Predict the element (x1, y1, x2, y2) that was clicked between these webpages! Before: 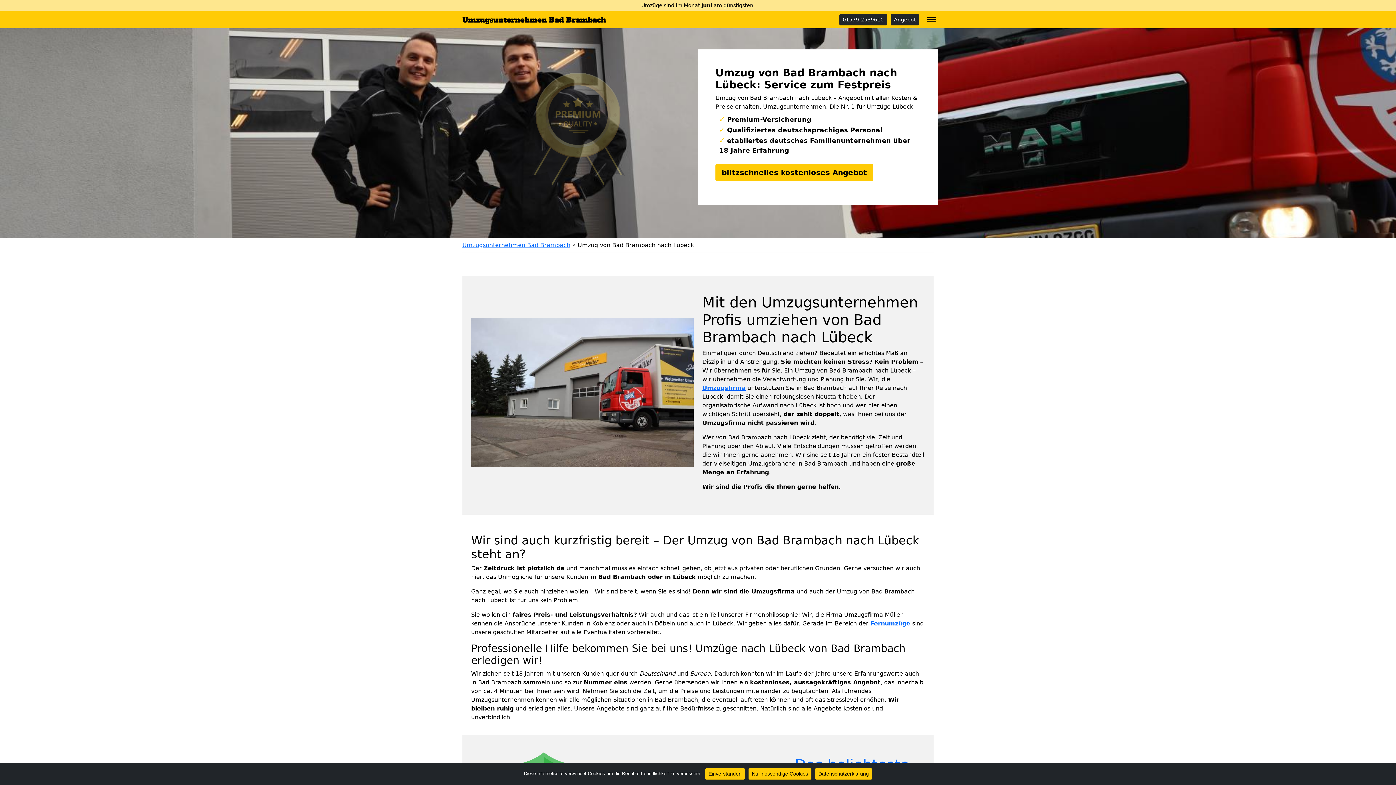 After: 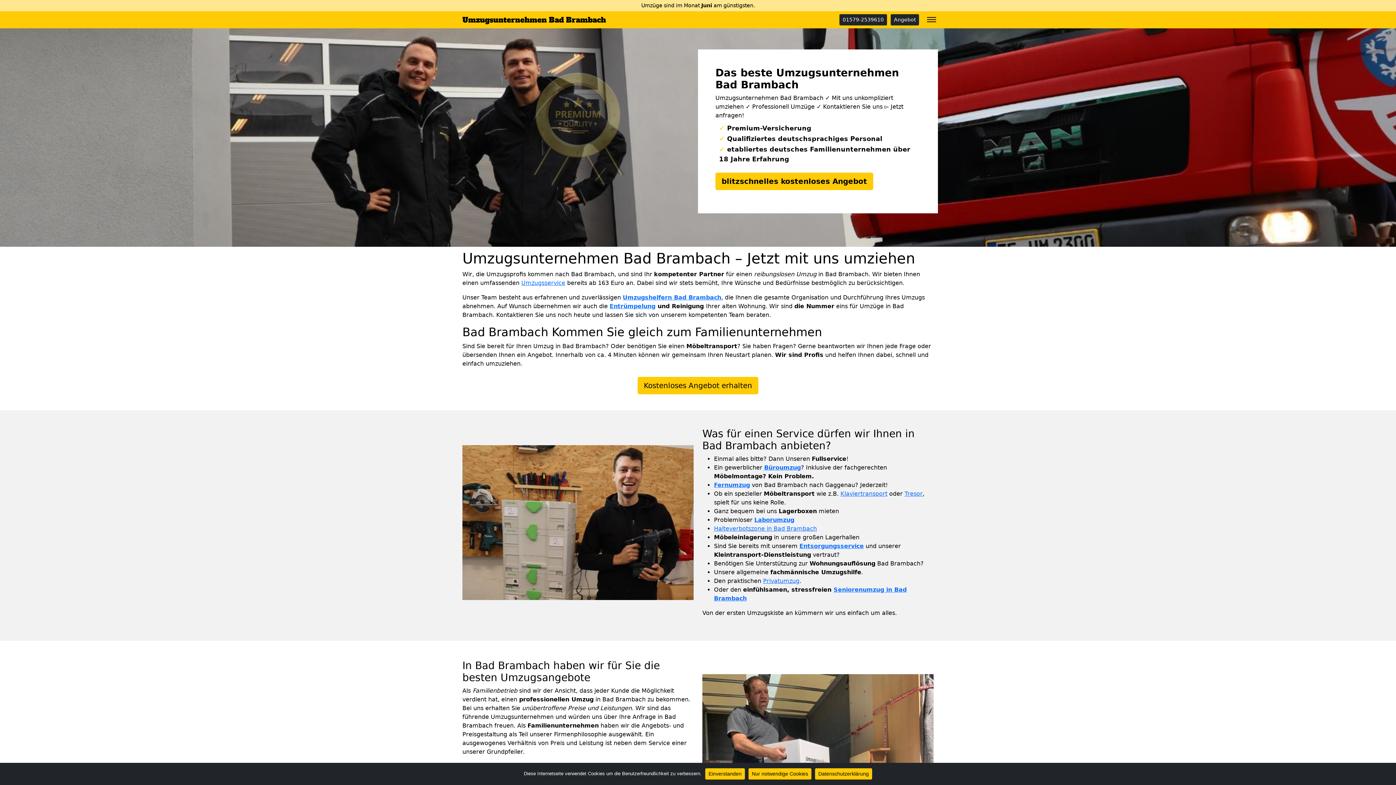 Action: label: Umzugsfirma bbox: (702, 384, 745, 391)